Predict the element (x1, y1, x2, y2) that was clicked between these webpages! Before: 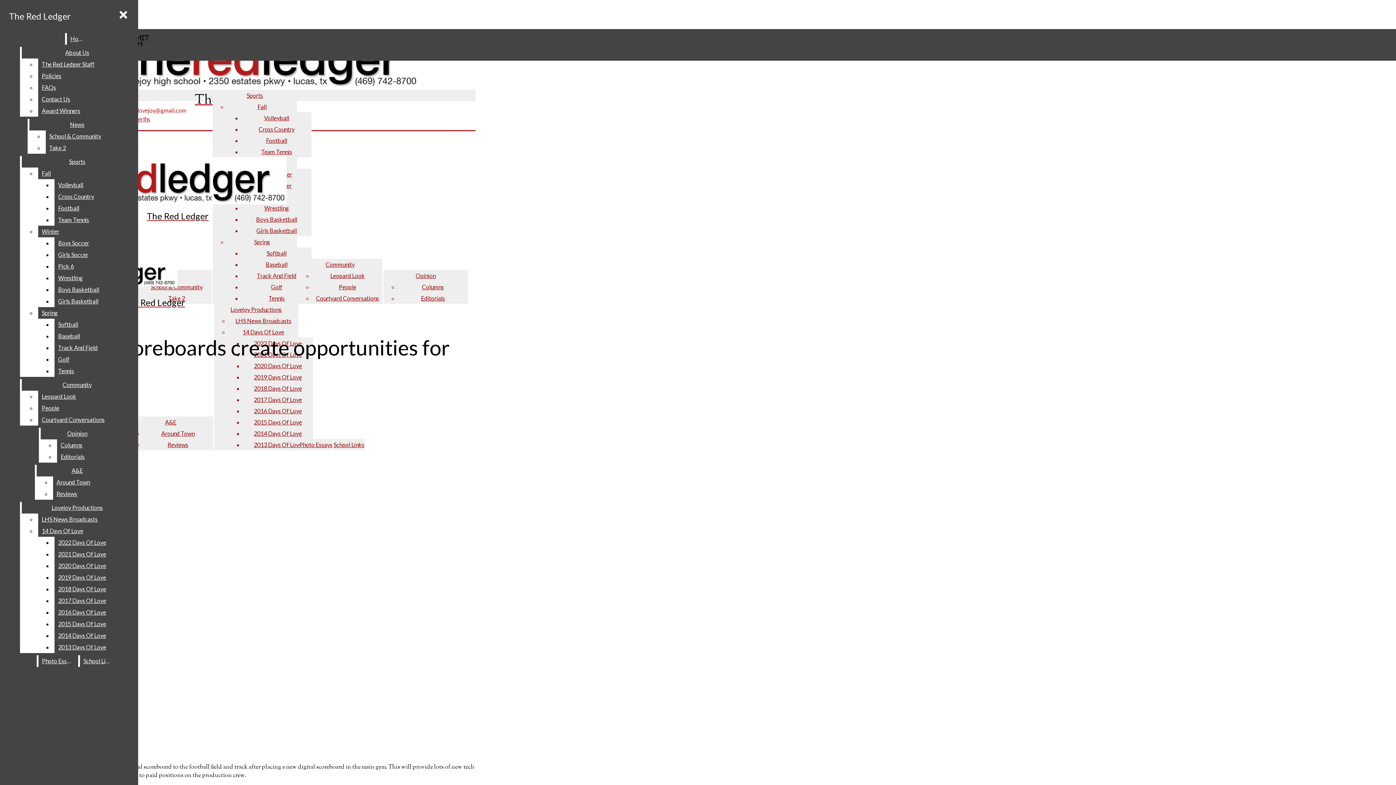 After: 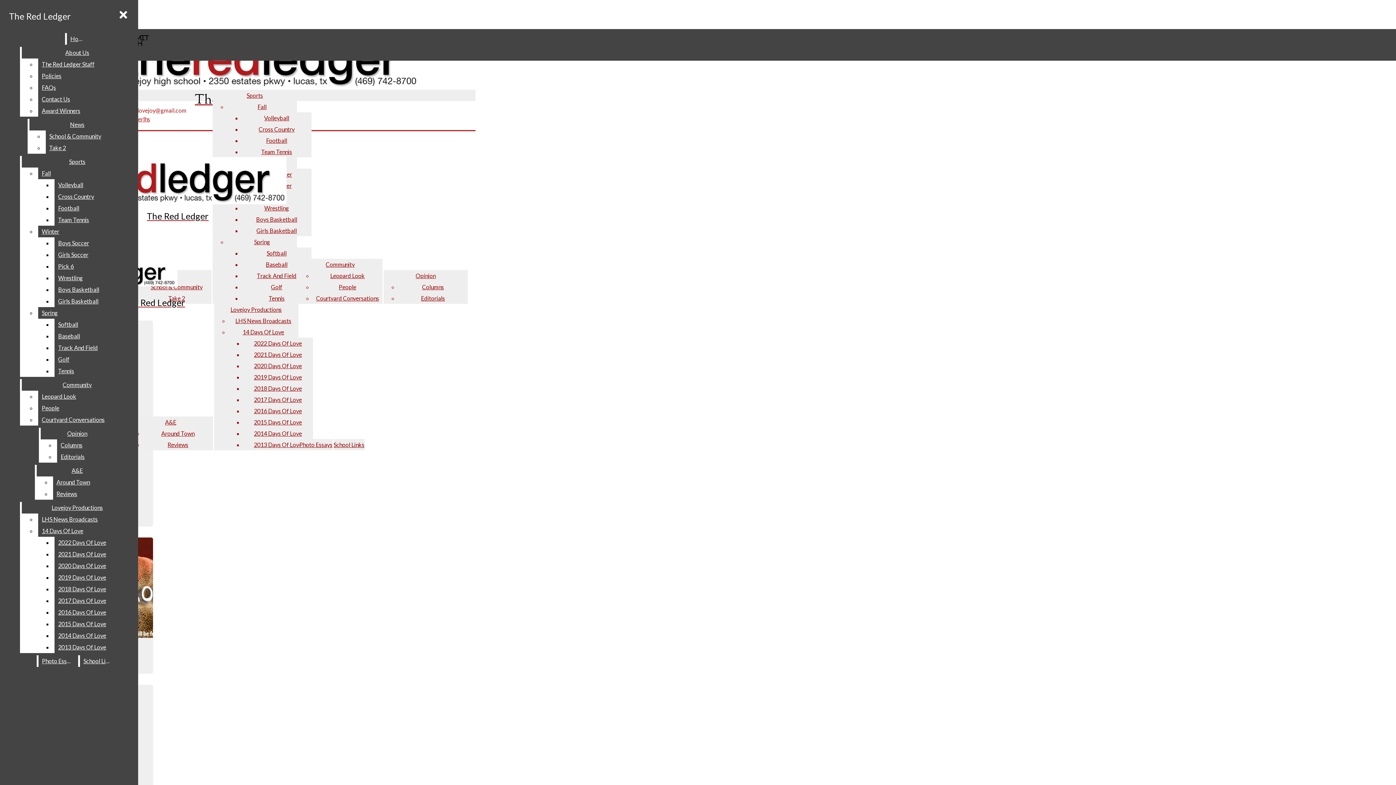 Action: label: 2014 Days Of Love bbox: (254, 430, 302, 437)